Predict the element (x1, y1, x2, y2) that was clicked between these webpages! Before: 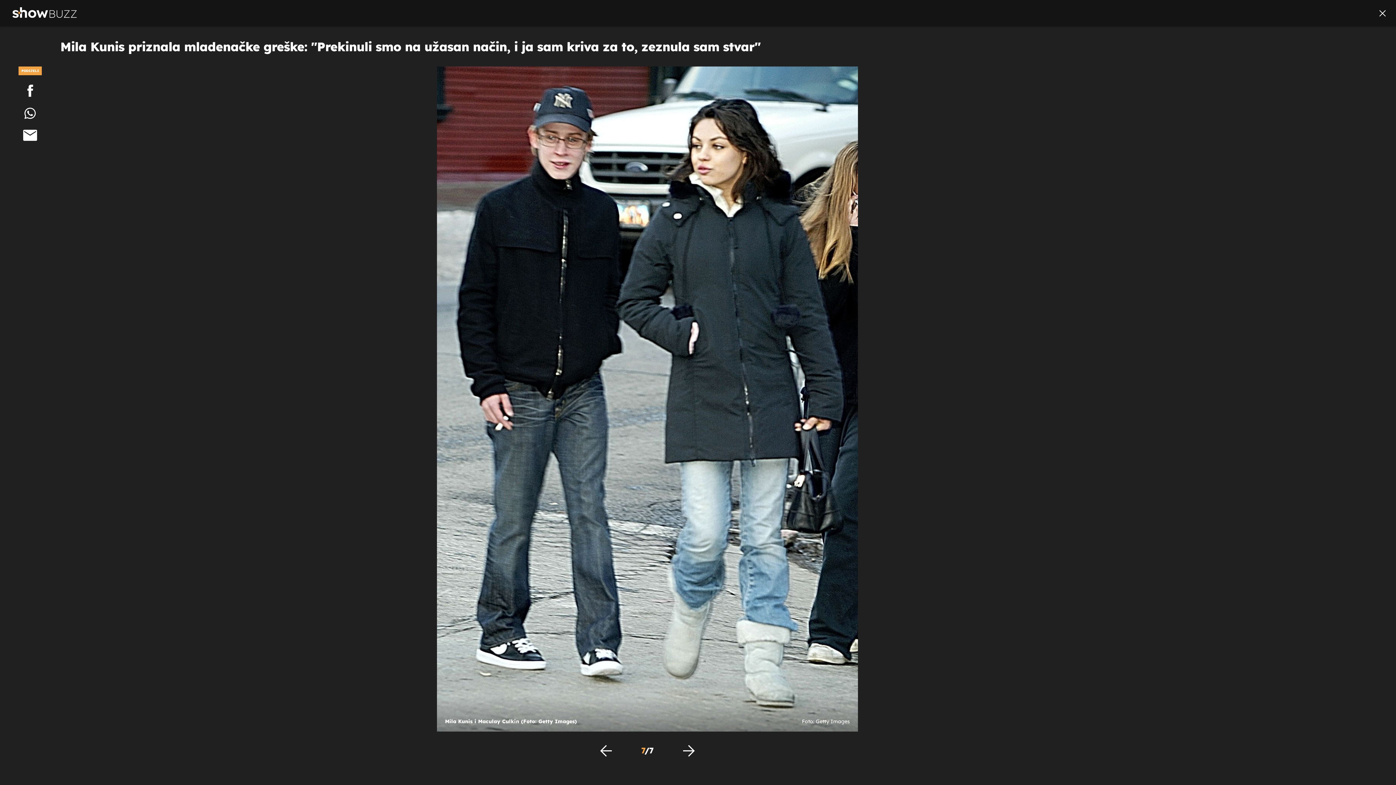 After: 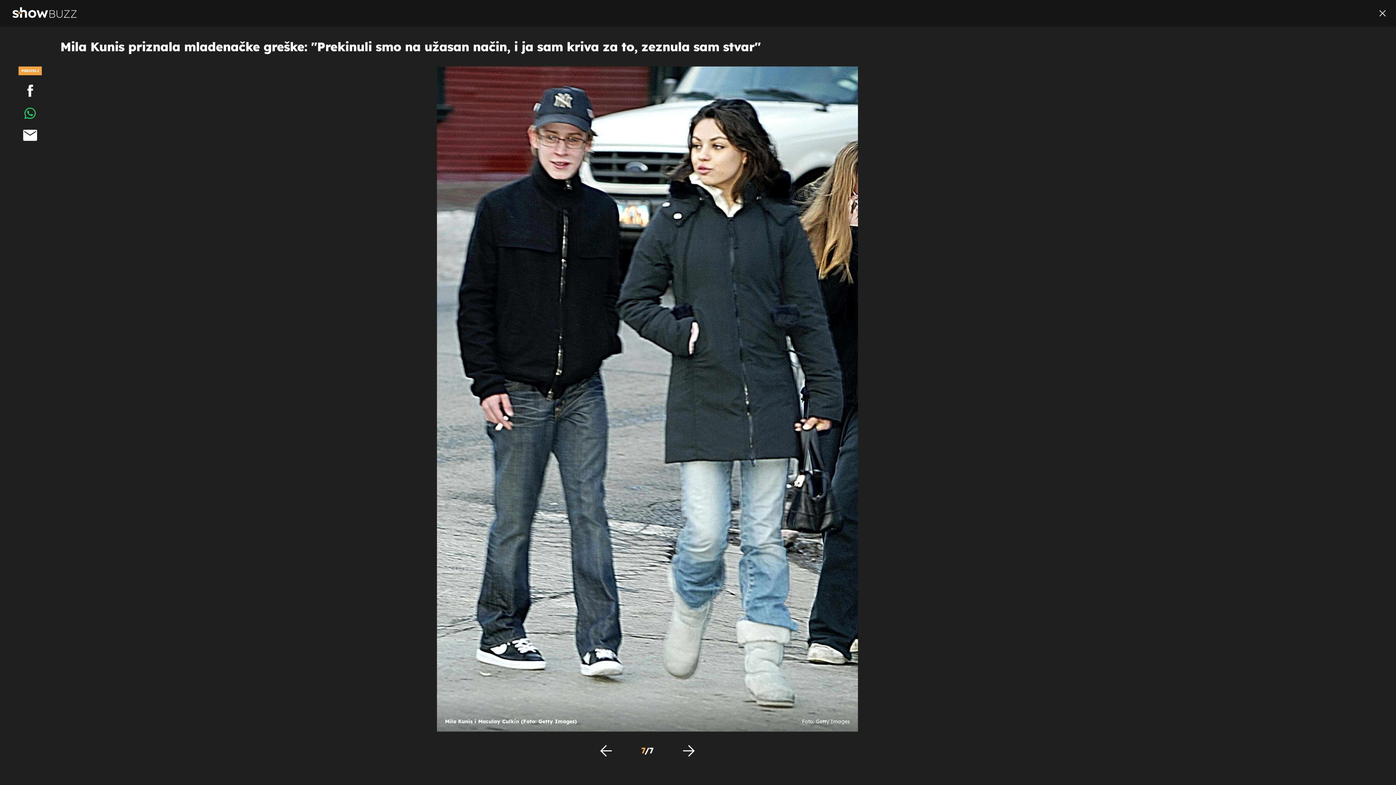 Action: bbox: (0, 105, 60, 120)